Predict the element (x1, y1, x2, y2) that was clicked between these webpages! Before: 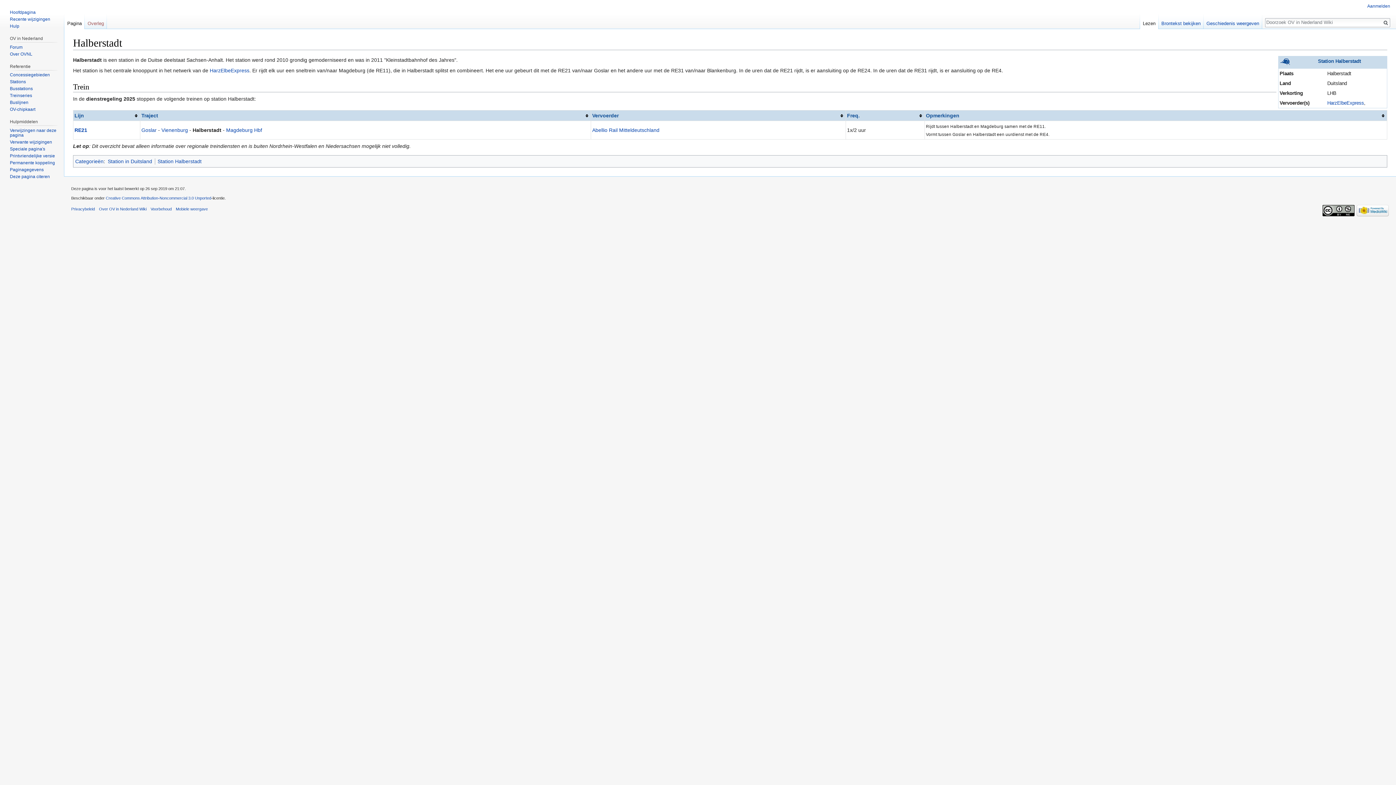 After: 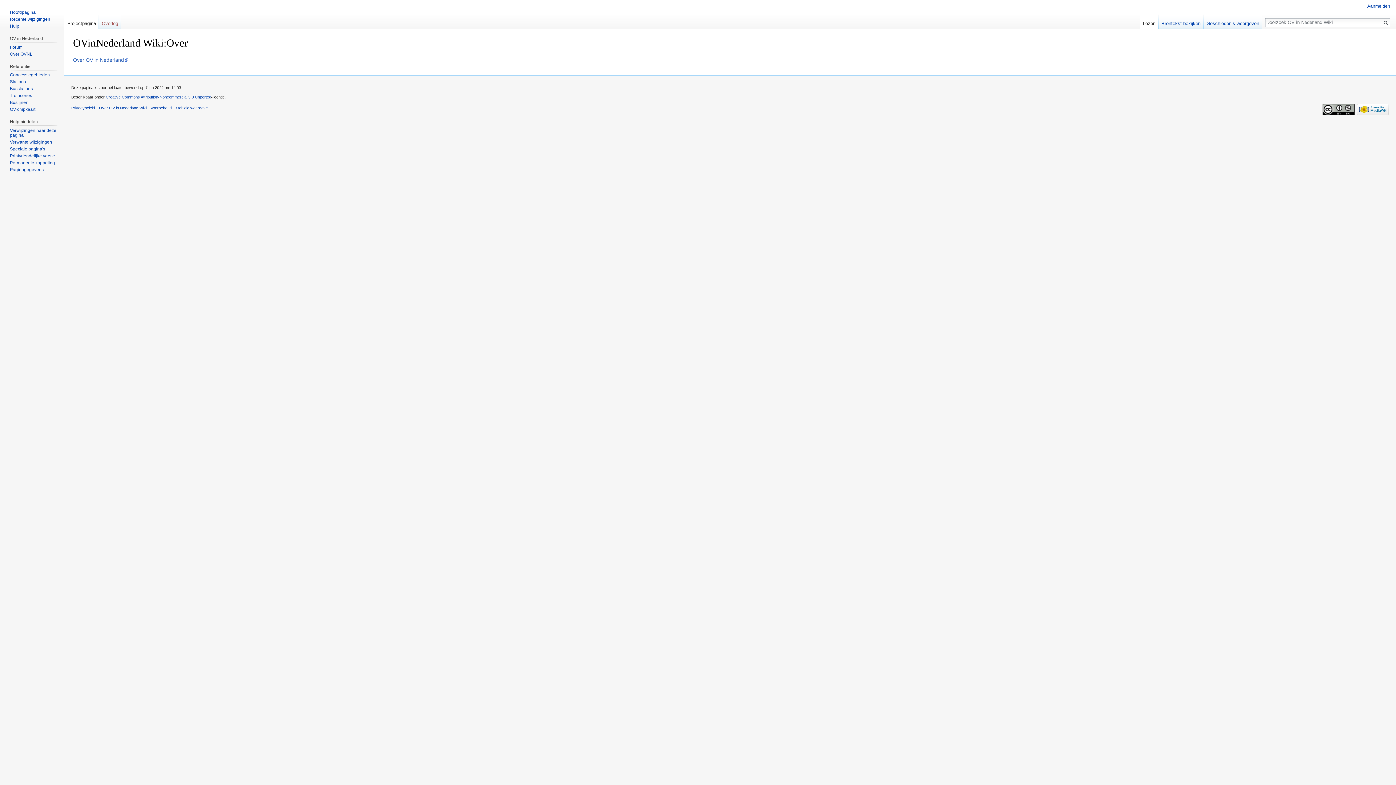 Action: bbox: (98, 207, 146, 211) label: Over OV in Nederland Wiki